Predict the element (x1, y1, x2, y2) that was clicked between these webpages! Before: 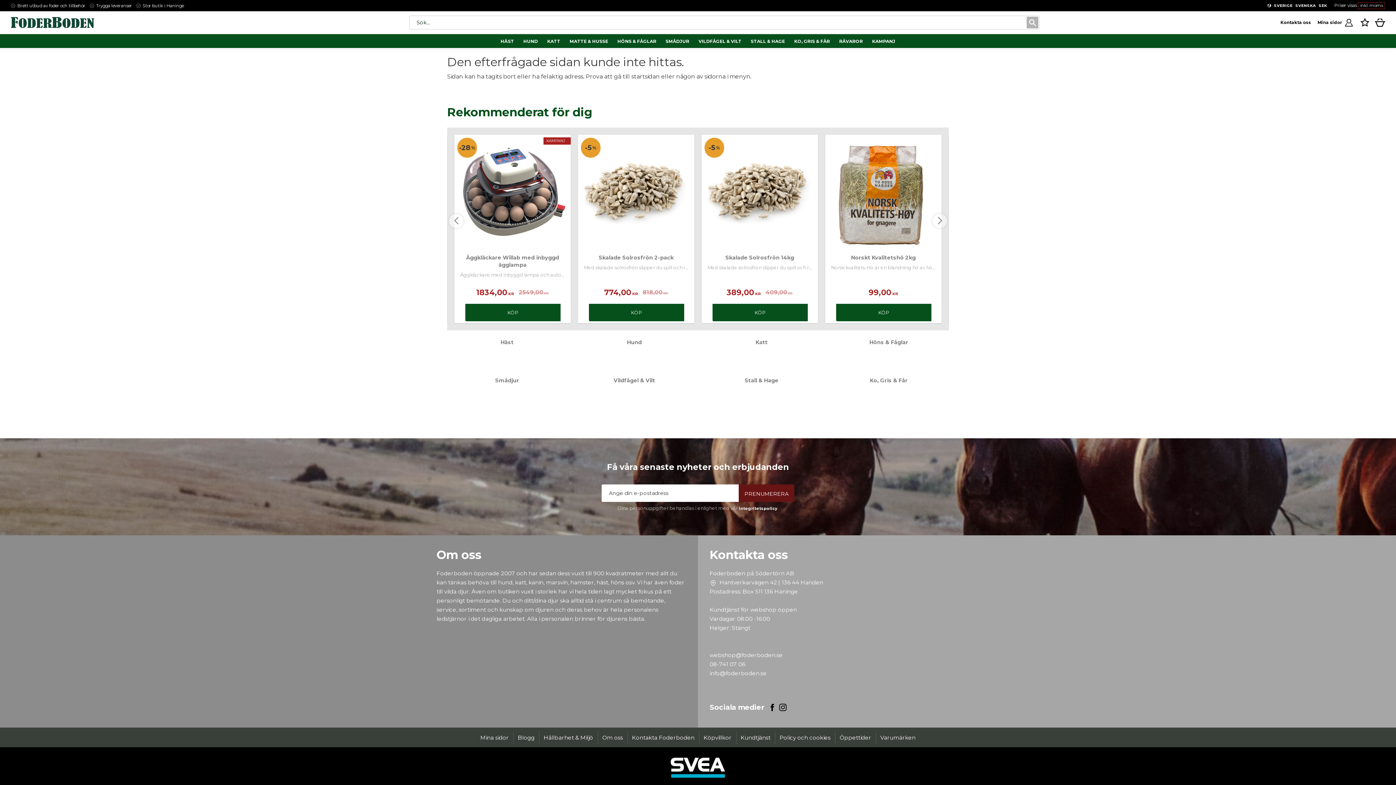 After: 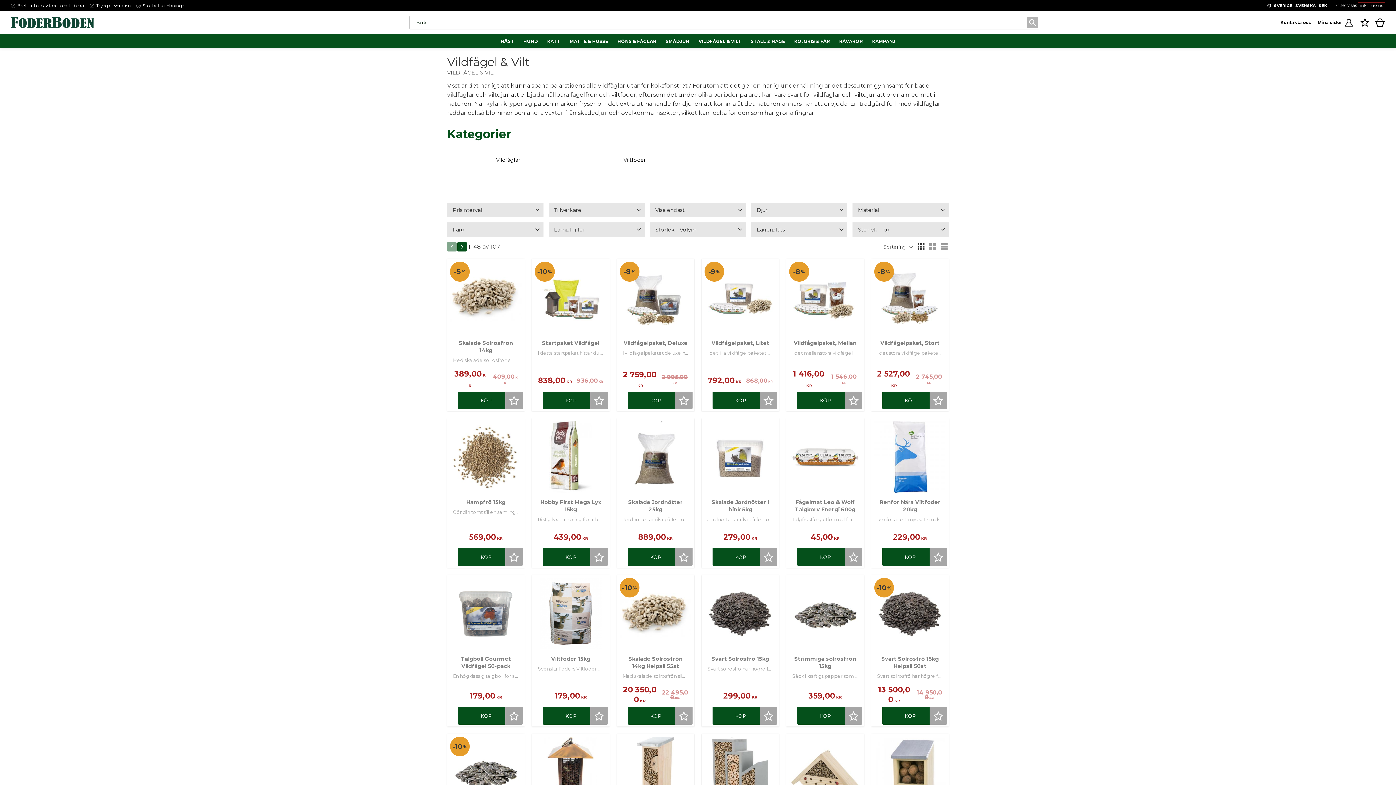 Action: bbox: (574, 376, 694, 407) label: Vildfågel & Vilt